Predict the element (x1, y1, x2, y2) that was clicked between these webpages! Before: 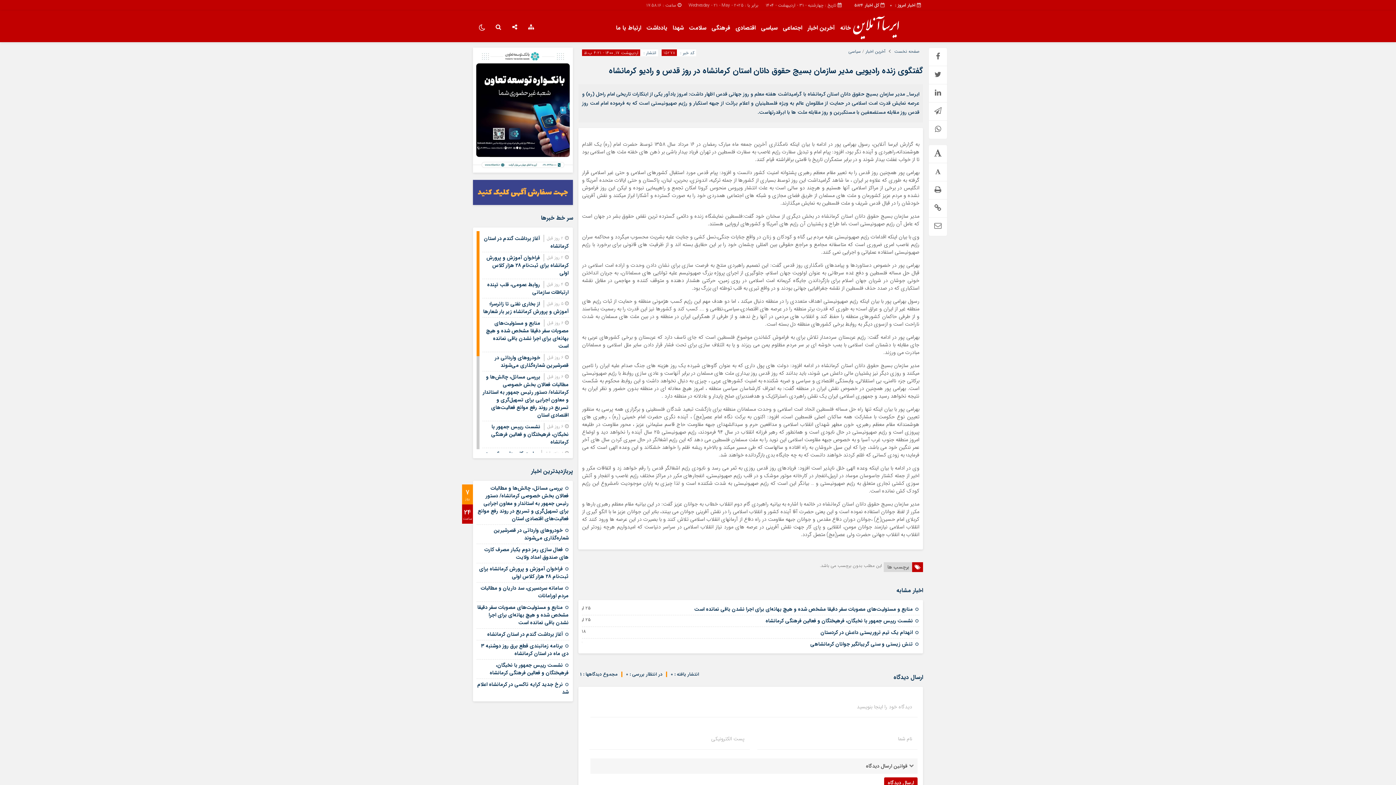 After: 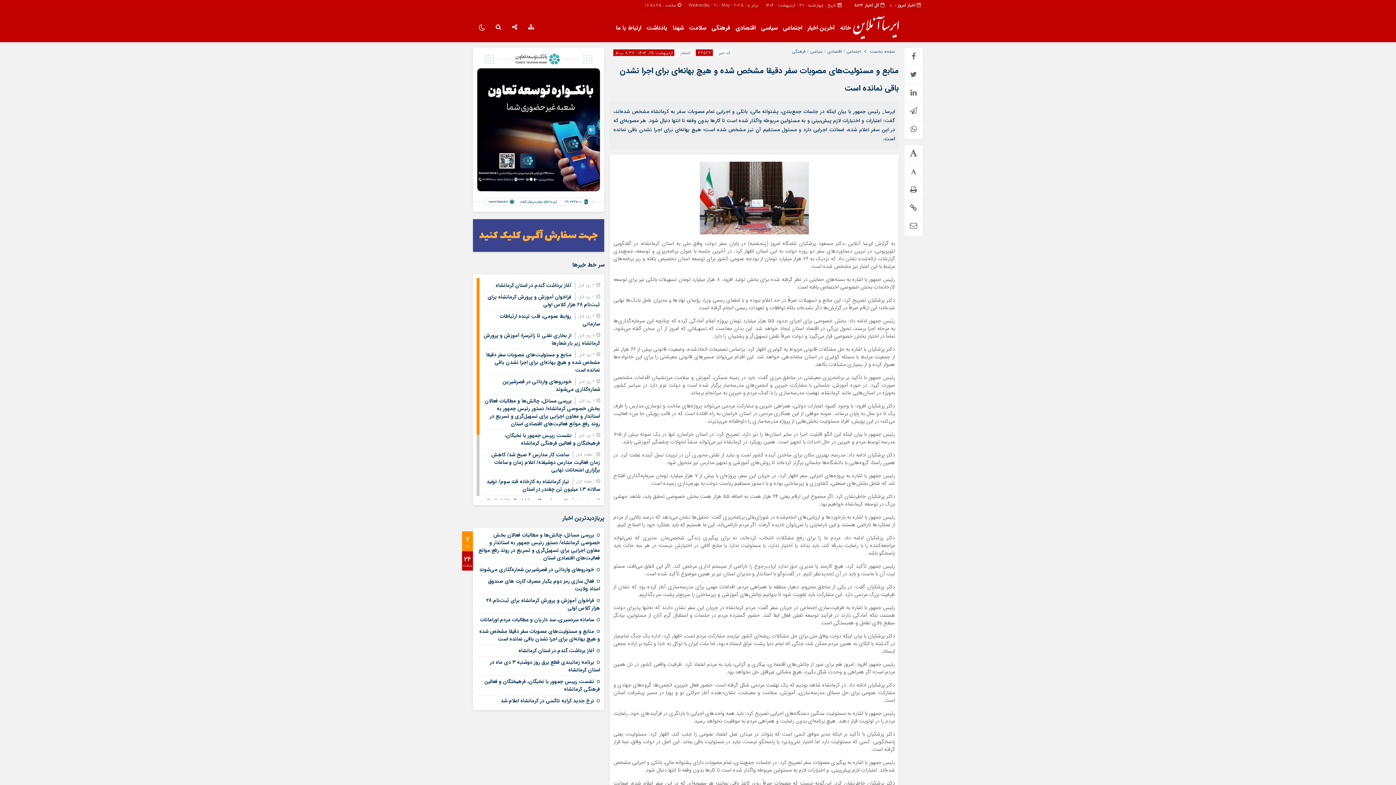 Action: bbox: (477, 603, 568, 626) label: منابع و مسئولیت‌های مصوبات سفر دقیقا مشخص شده و هیچ بهانه‌ای برای اجرا نشدن باقی نمانده است